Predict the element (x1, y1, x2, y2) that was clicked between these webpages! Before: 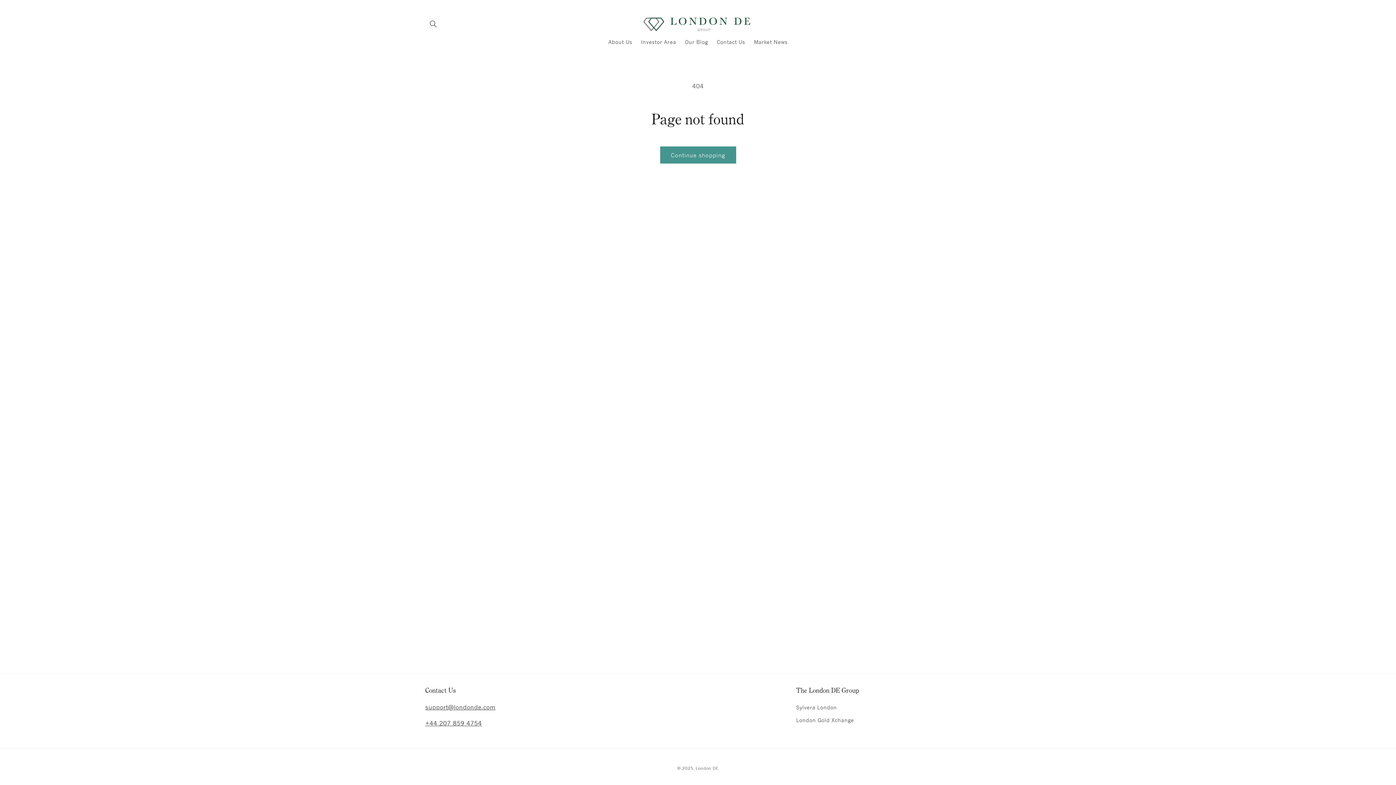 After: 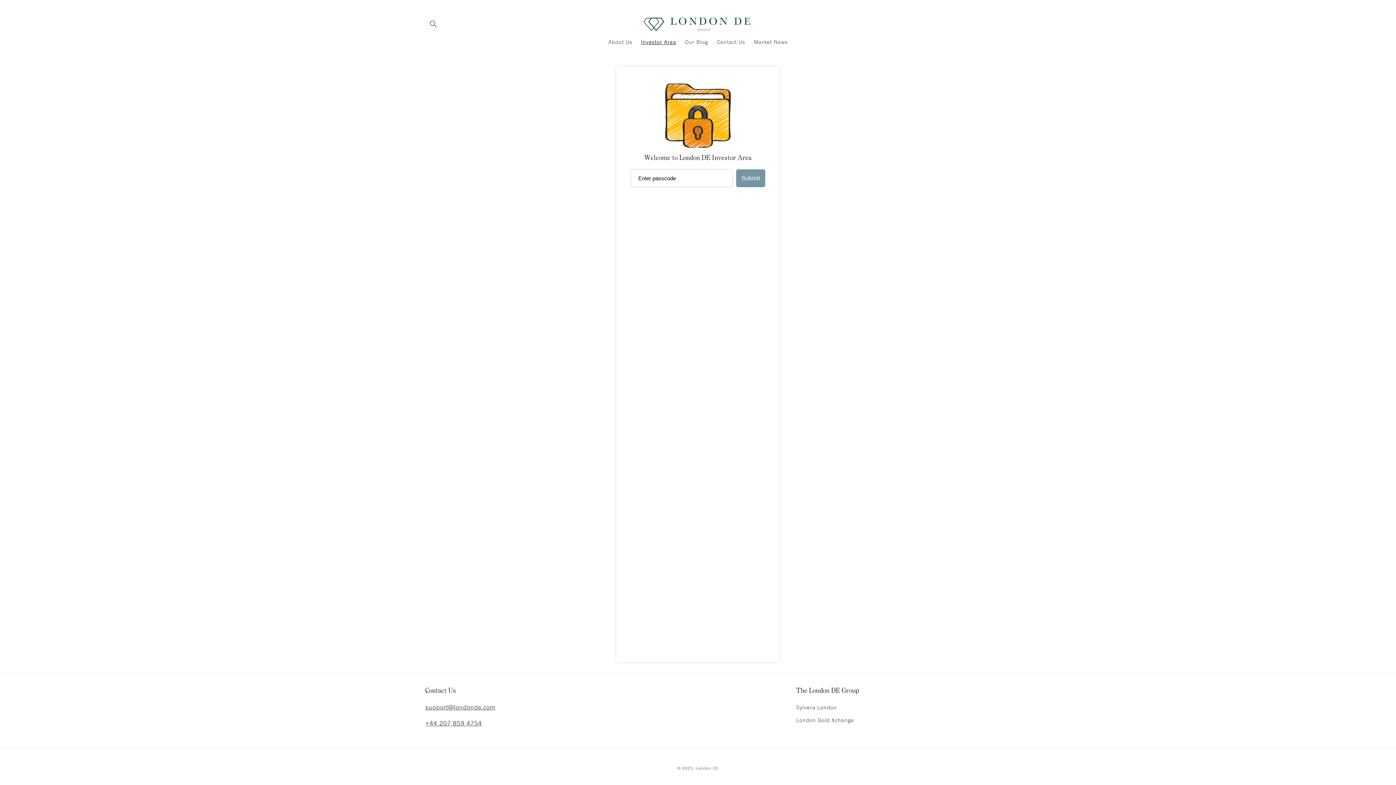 Action: label: Investor Area bbox: (636, 34, 680, 49)